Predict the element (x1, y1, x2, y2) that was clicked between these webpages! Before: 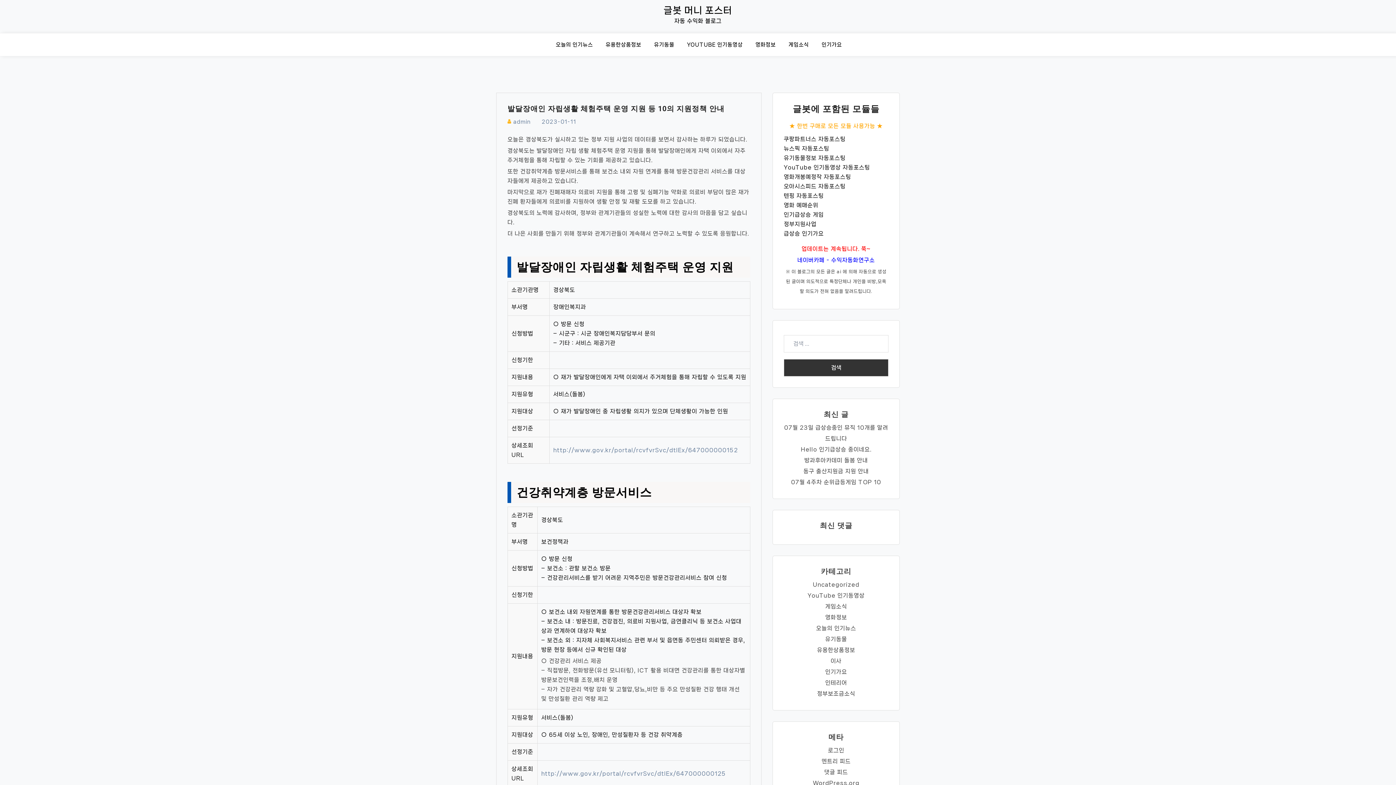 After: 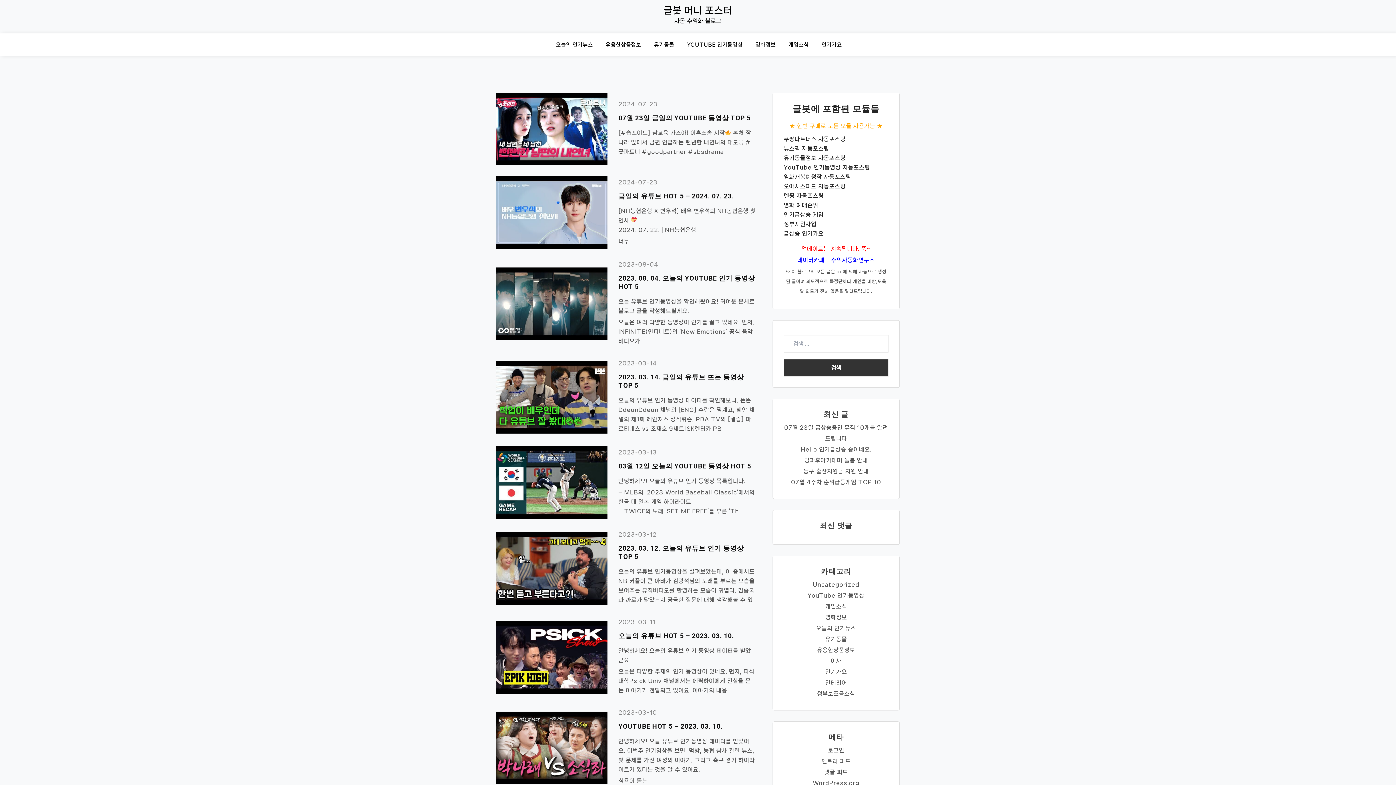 Action: bbox: (807, 592, 864, 598) label: YouTube 인기동영상